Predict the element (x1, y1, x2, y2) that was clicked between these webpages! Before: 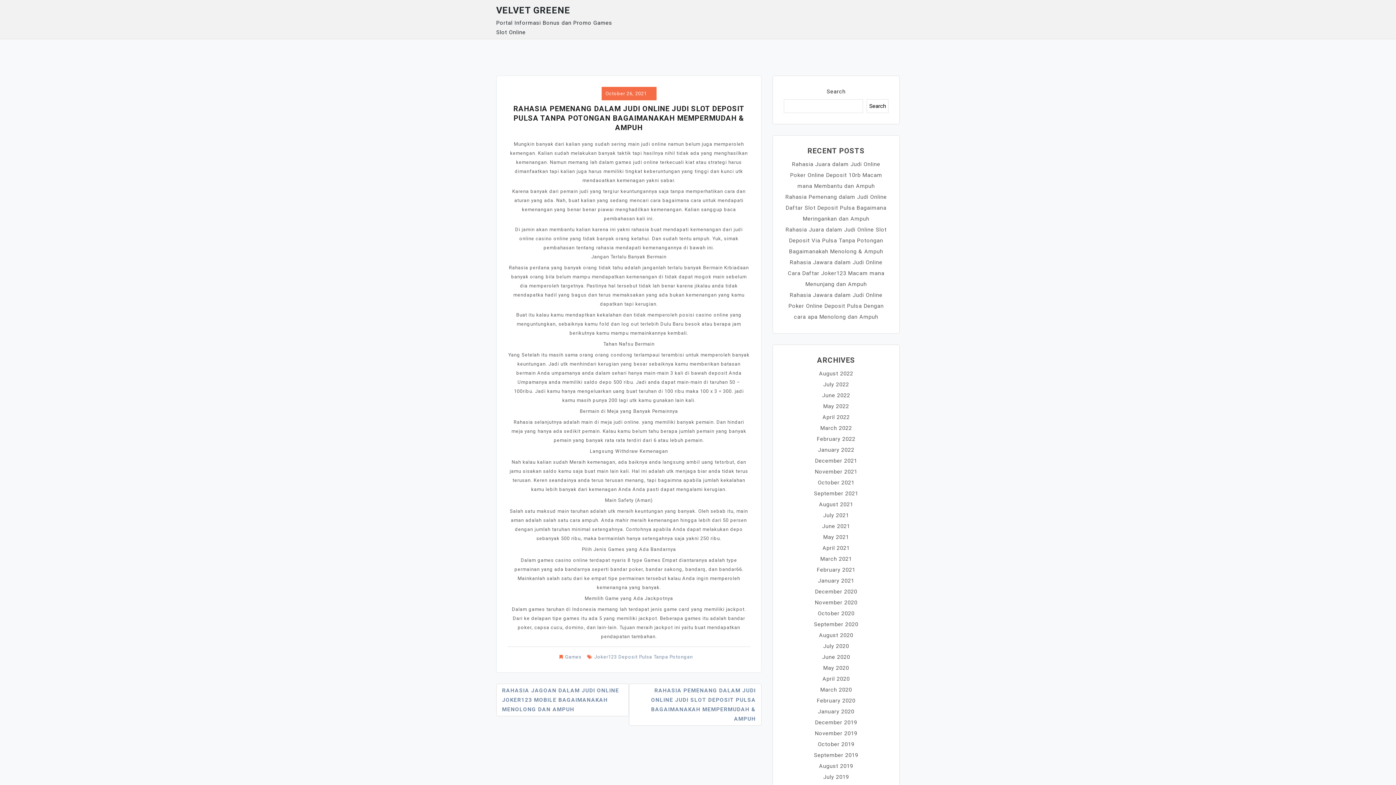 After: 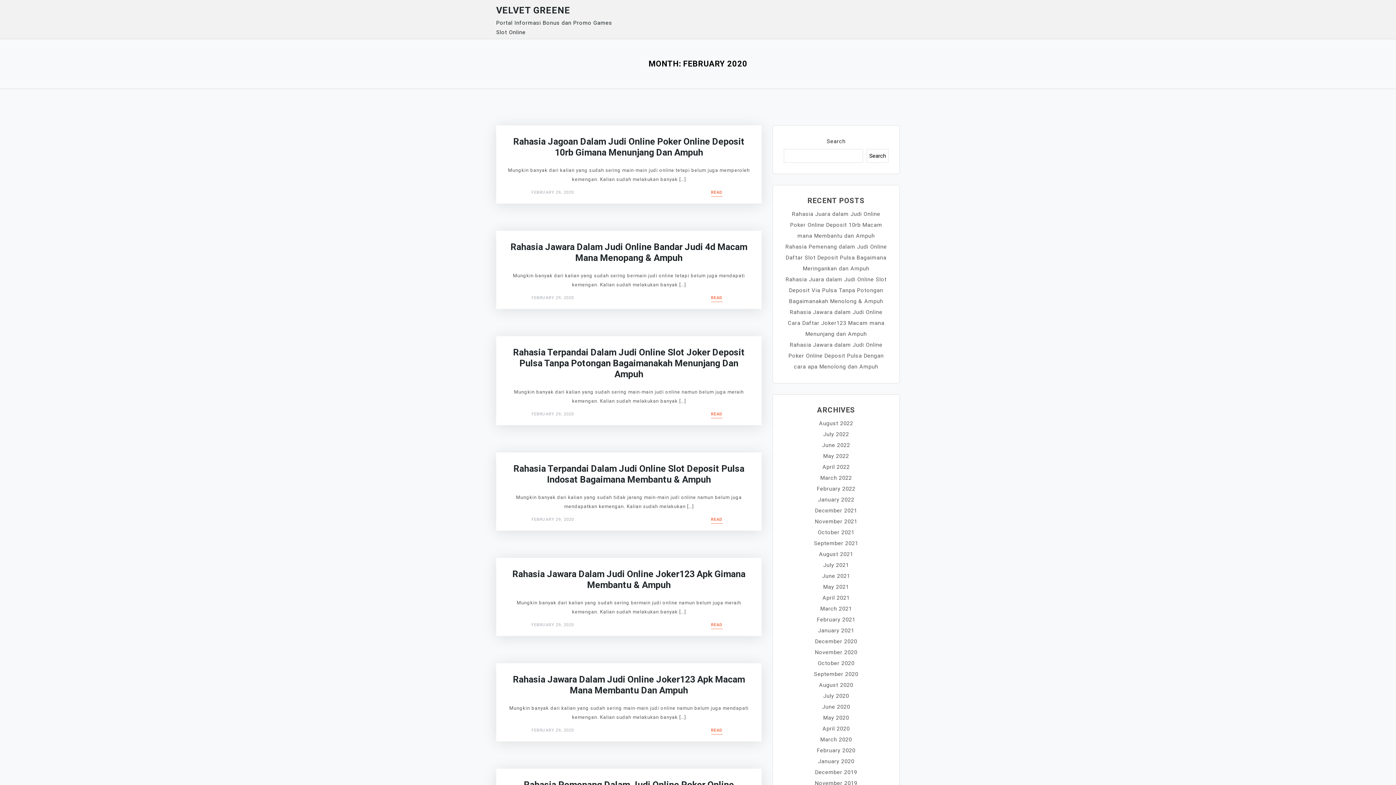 Action: label: February 2020 bbox: (817, 697, 855, 704)